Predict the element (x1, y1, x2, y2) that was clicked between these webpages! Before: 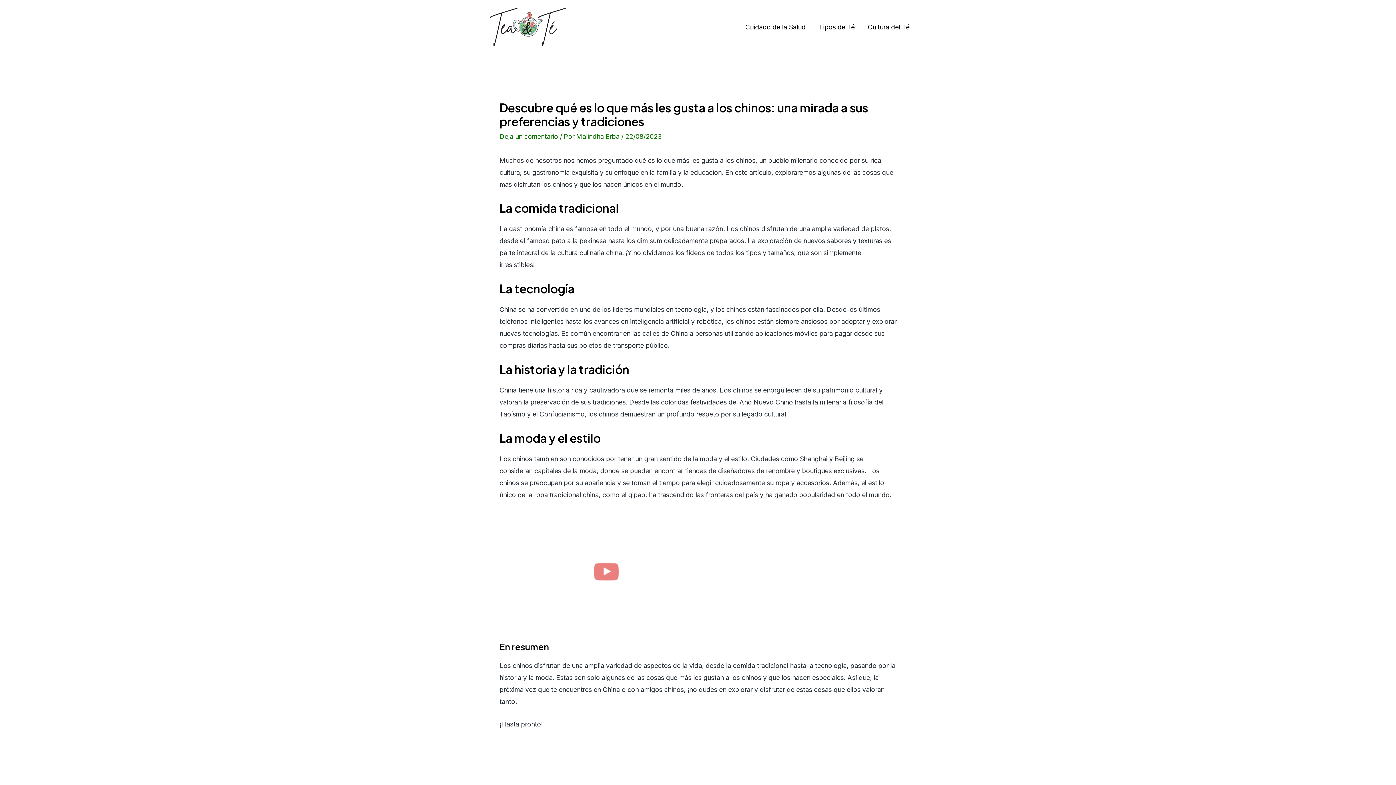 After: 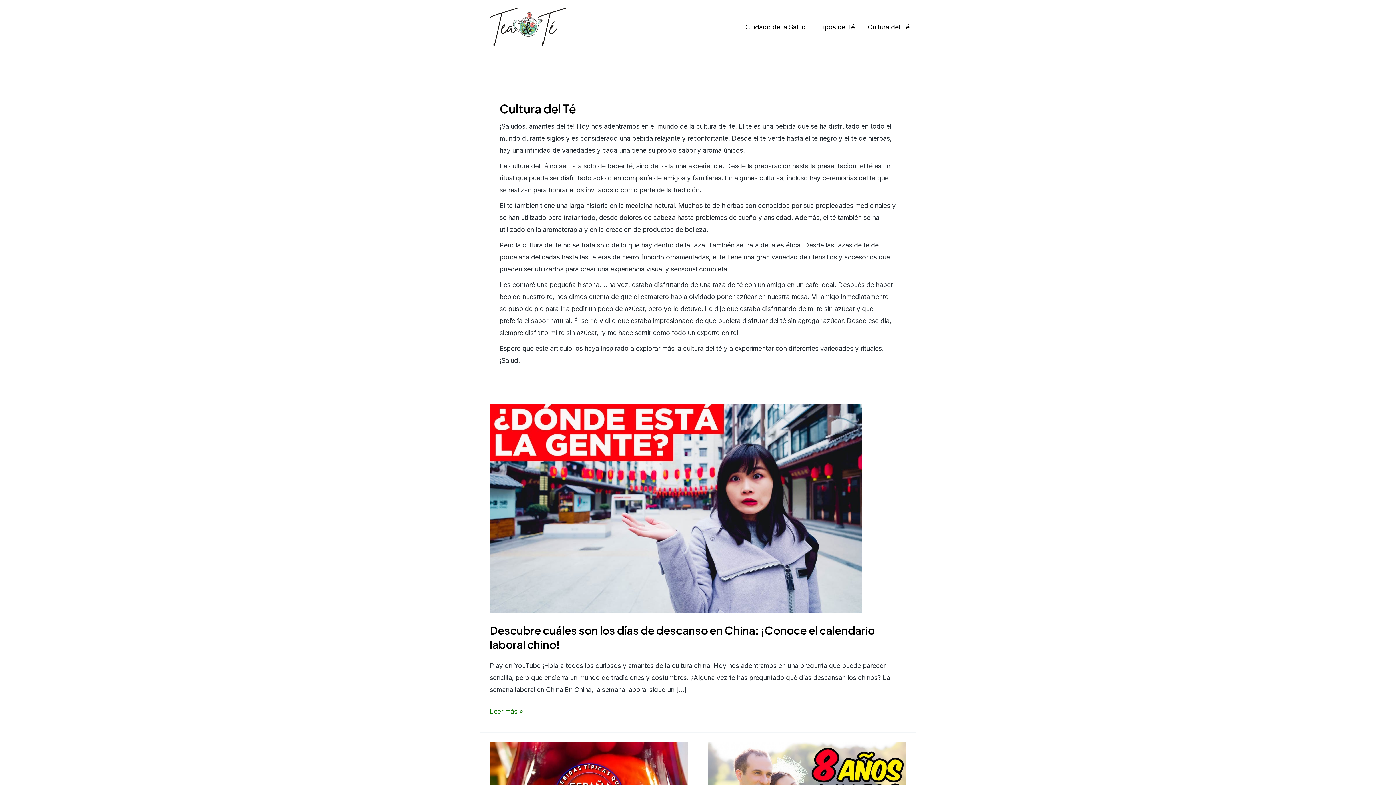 Action: bbox: (861, 7, 916, 47) label: Cultura del Té